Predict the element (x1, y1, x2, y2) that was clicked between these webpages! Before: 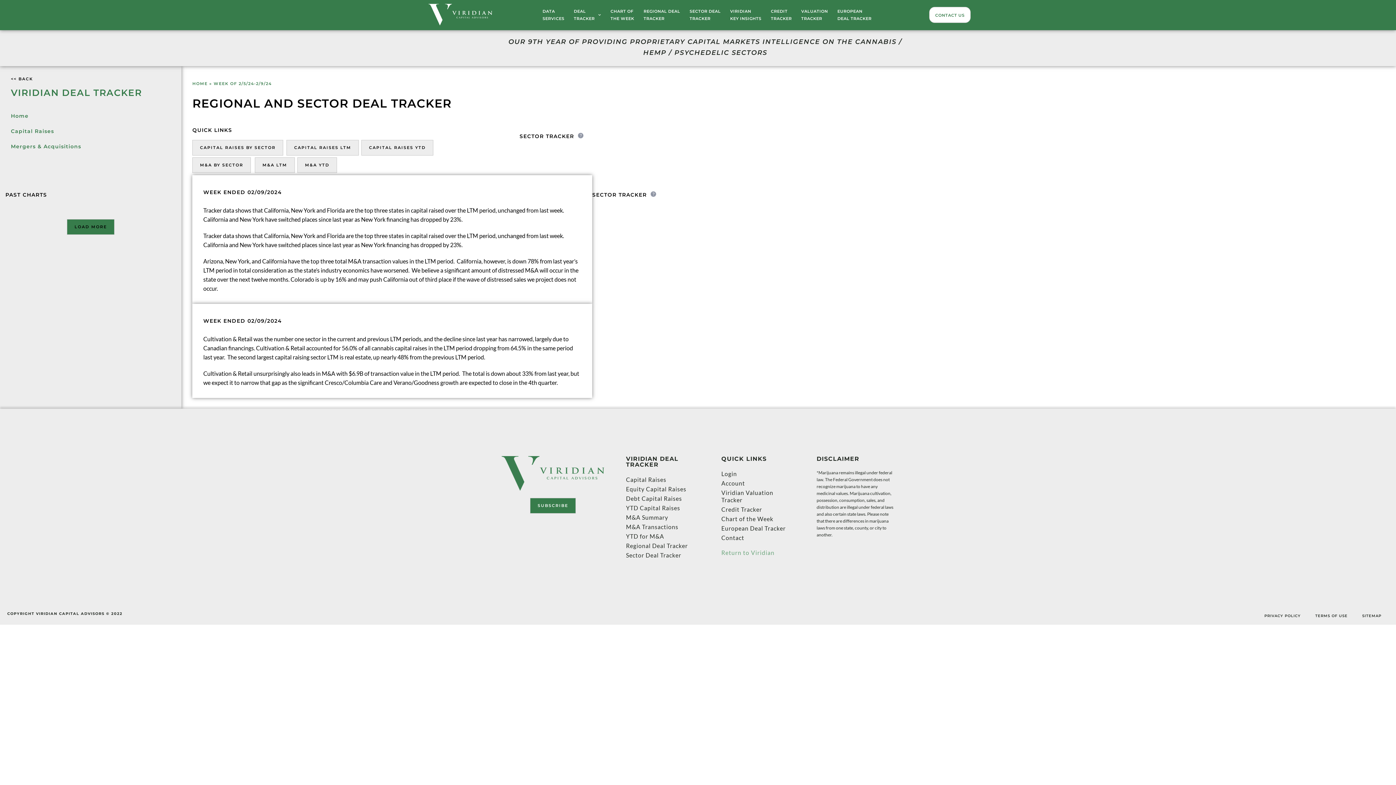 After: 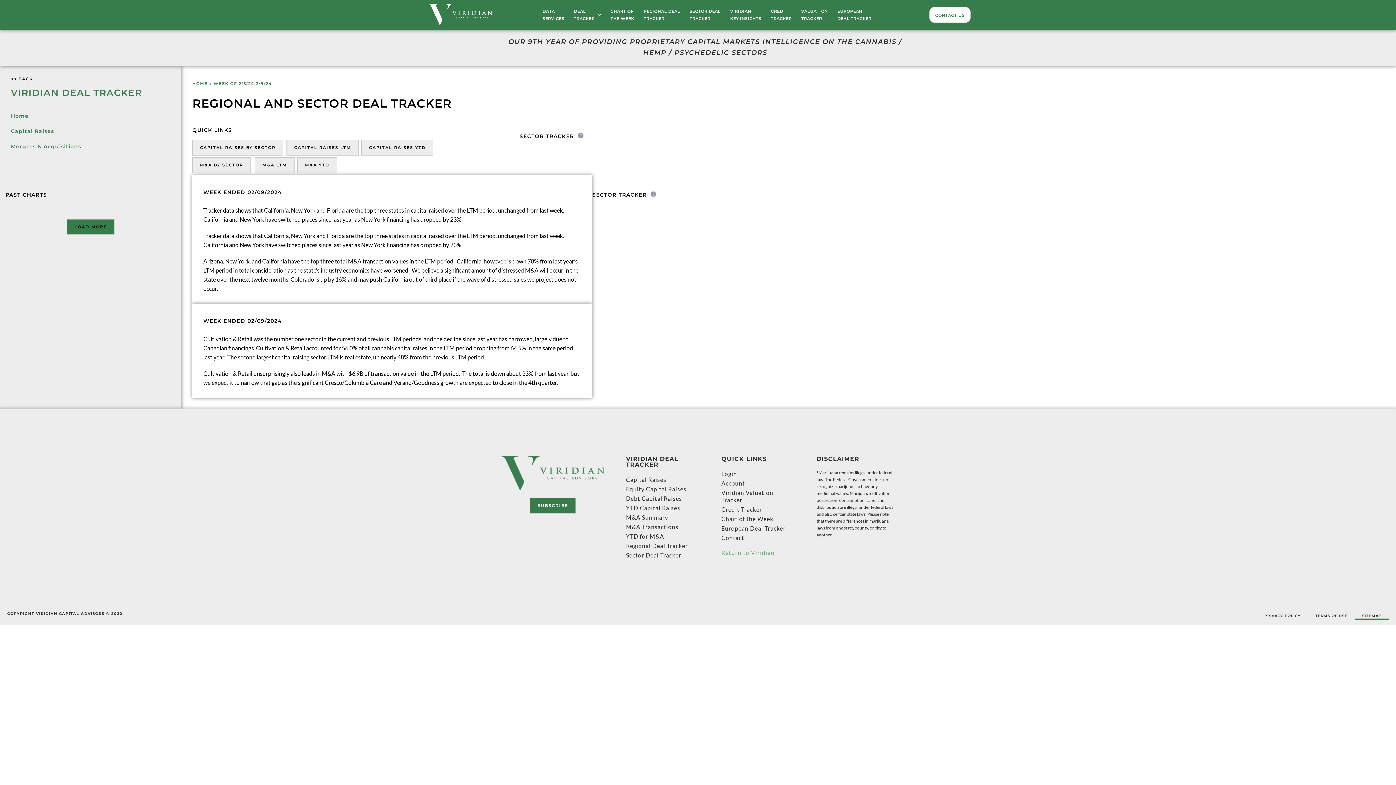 Action: label: SITEMAP bbox: (1355, 612, 1389, 619)